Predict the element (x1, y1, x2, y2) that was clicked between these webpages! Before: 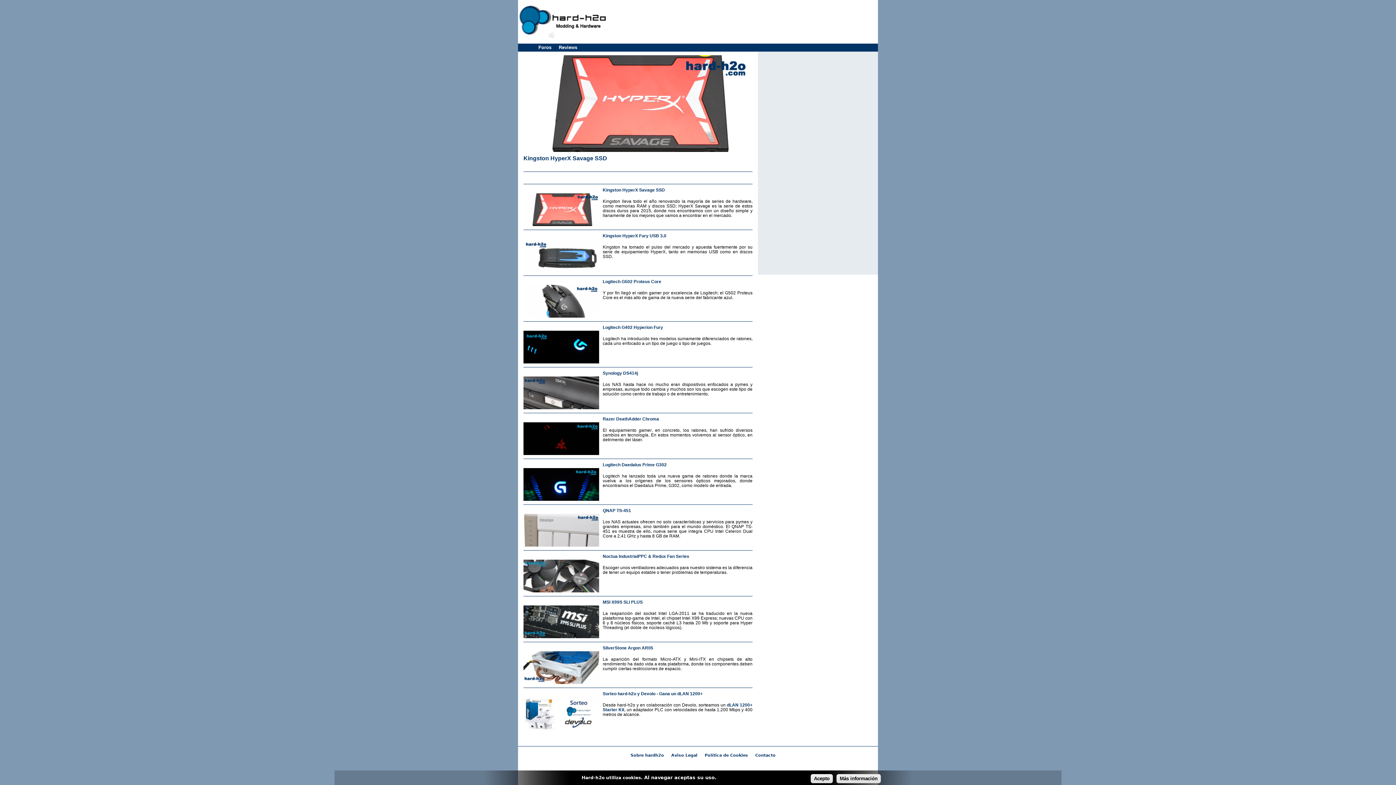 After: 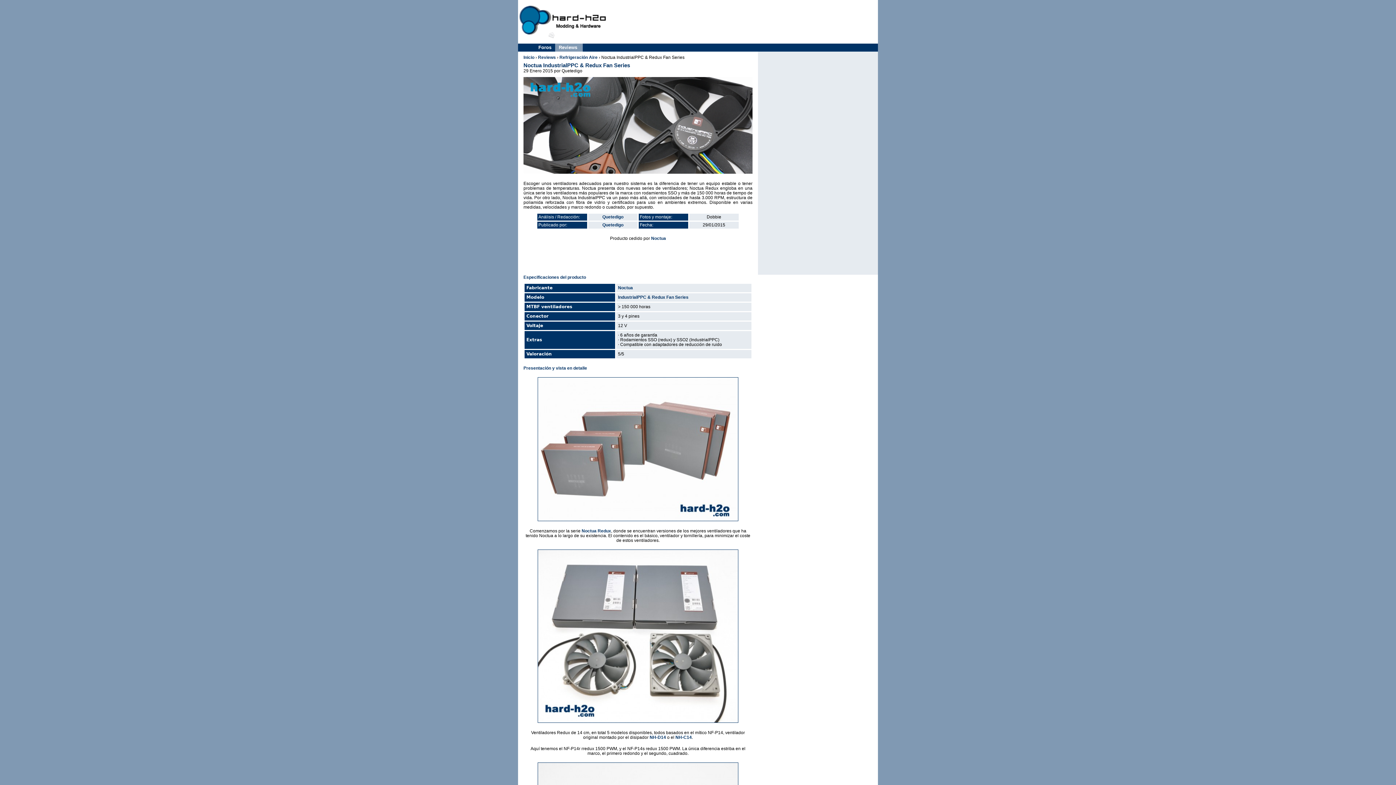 Action: label: Noctua IndustrialPPC & Redux Fan Series bbox: (602, 554, 689, 559)